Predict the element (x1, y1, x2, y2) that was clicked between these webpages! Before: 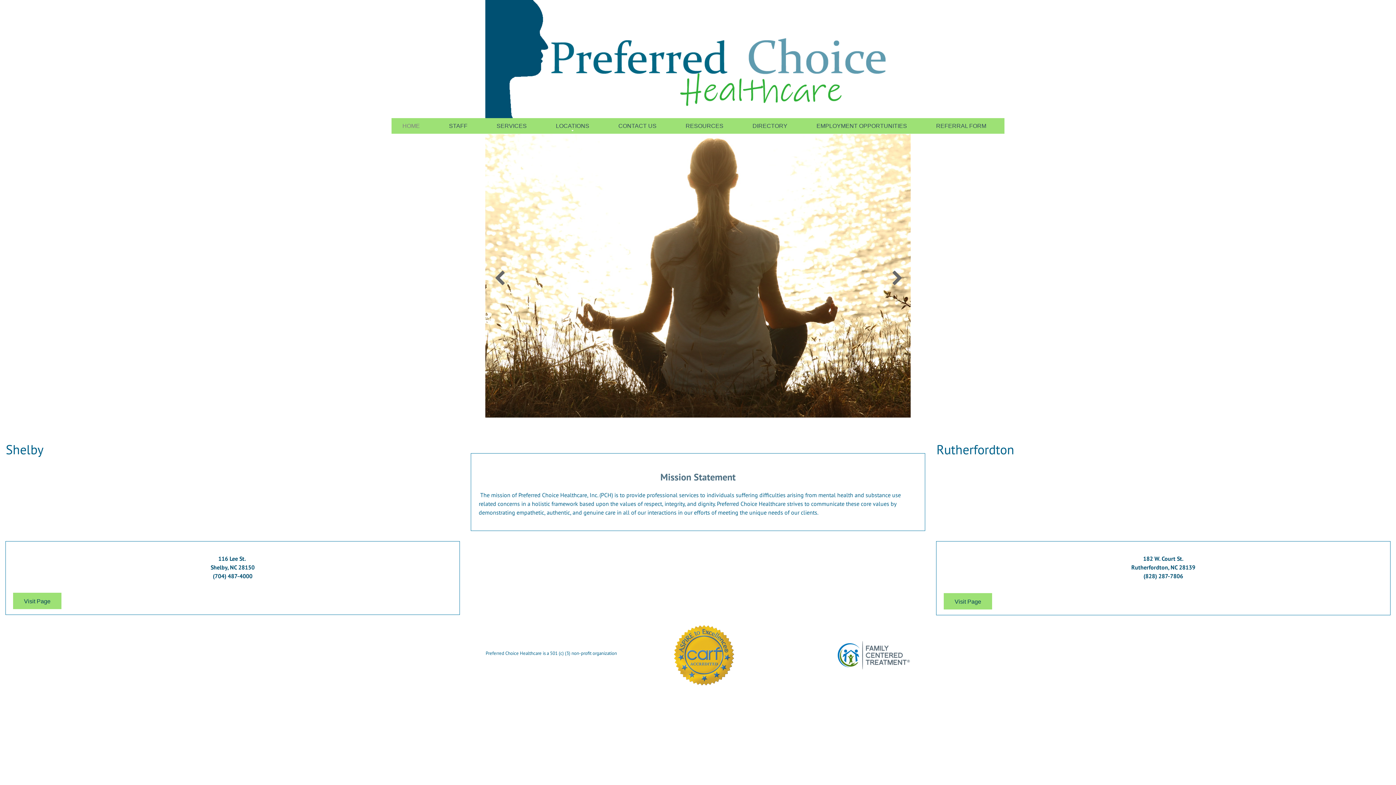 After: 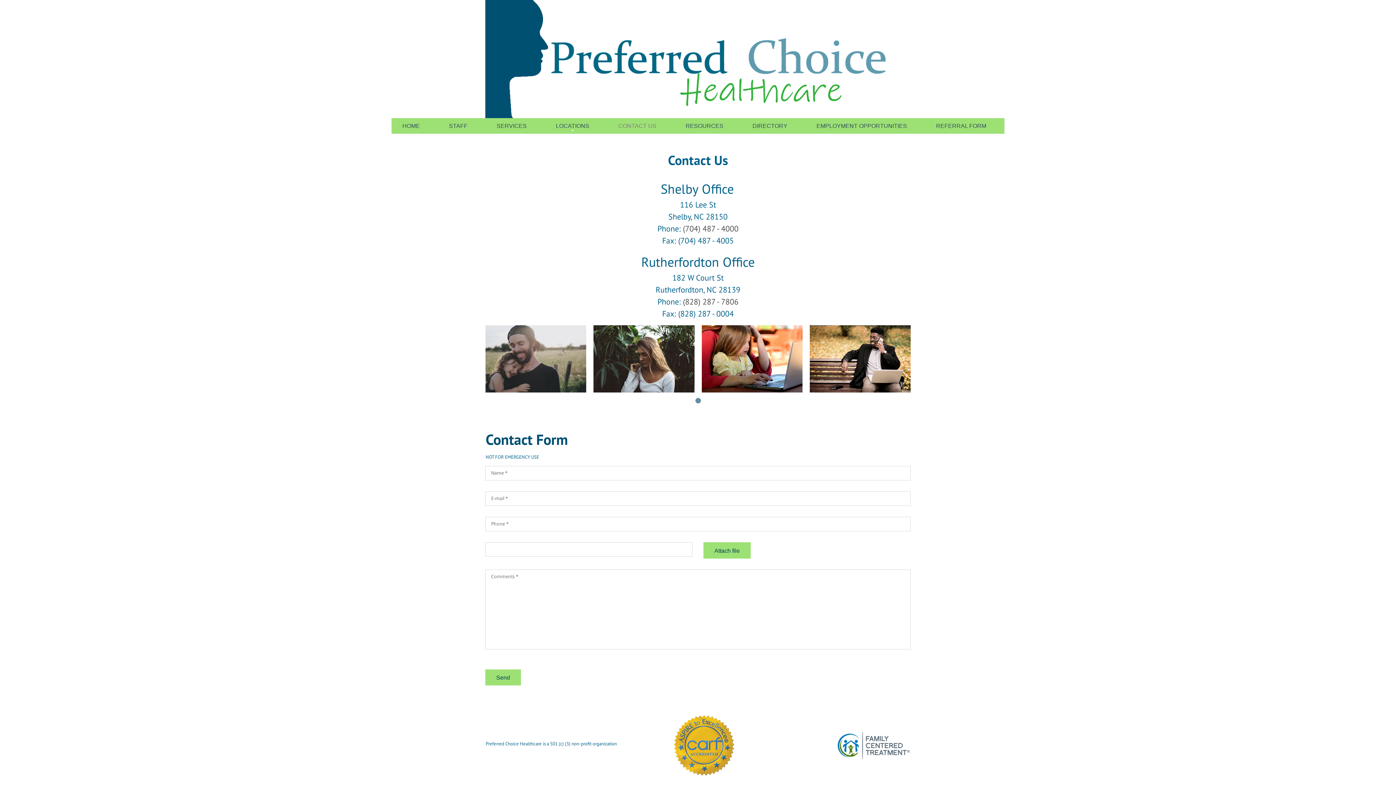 Action: label: CONTACT US bbox: (607, 118, 667, 133)